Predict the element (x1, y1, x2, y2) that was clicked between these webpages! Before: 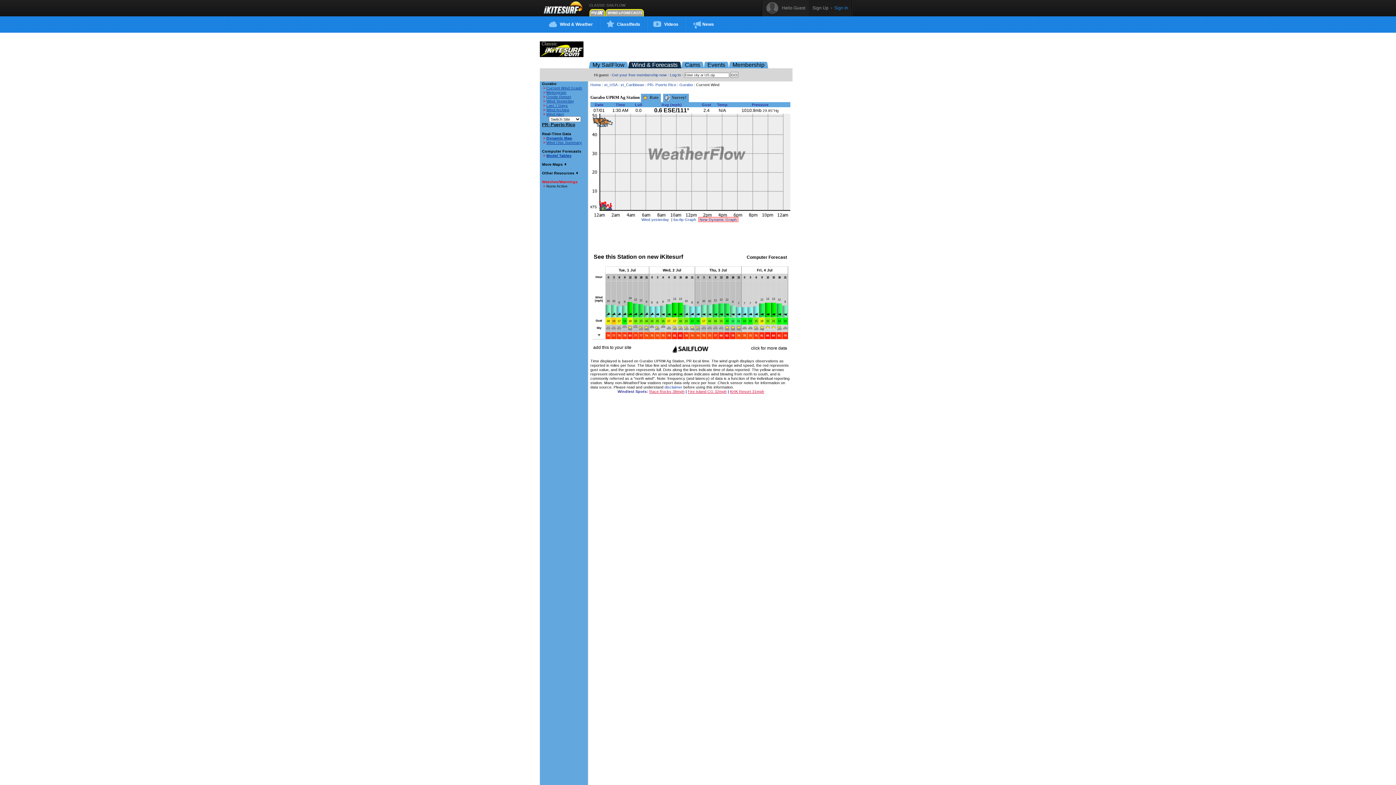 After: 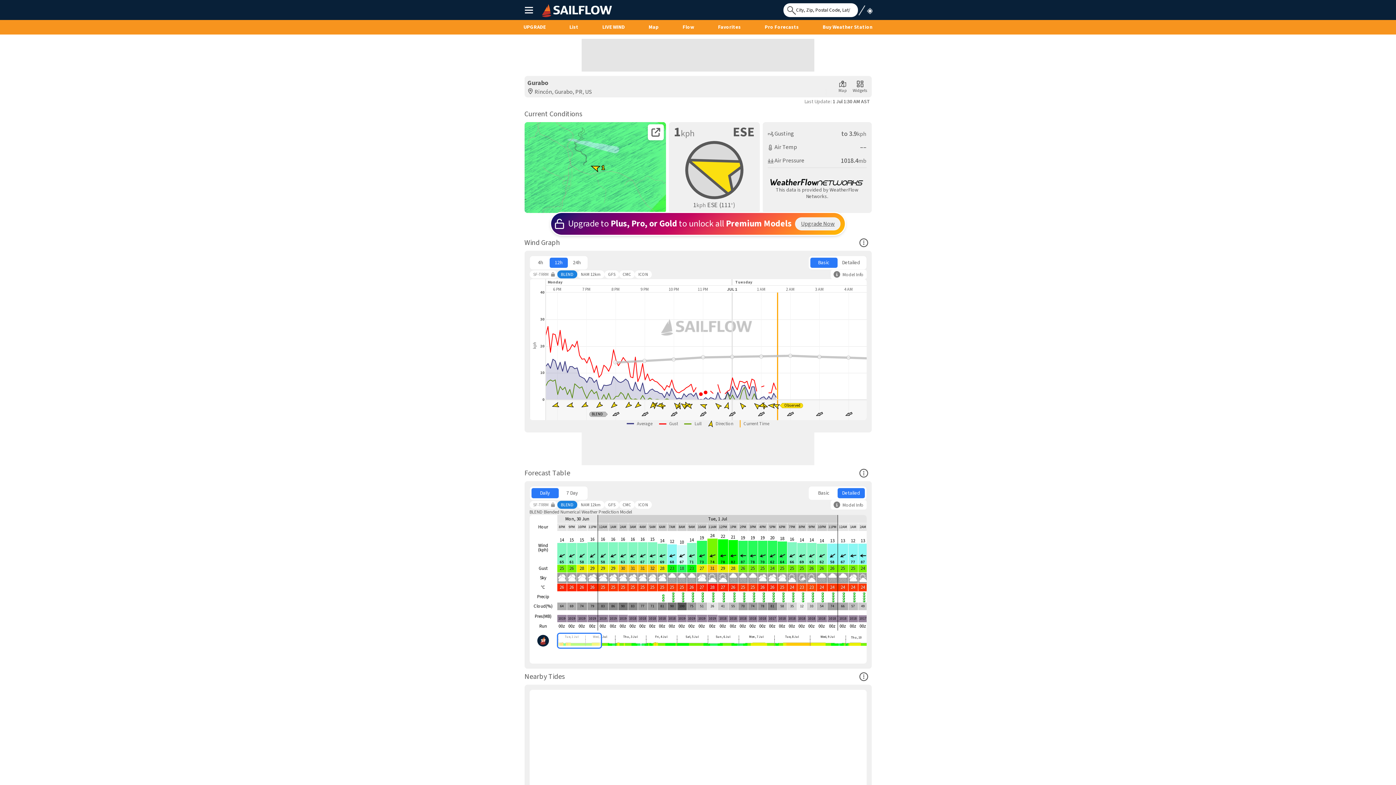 Action: bbox: (698, 217, 738, 222) label:  New Dynamic Graph 